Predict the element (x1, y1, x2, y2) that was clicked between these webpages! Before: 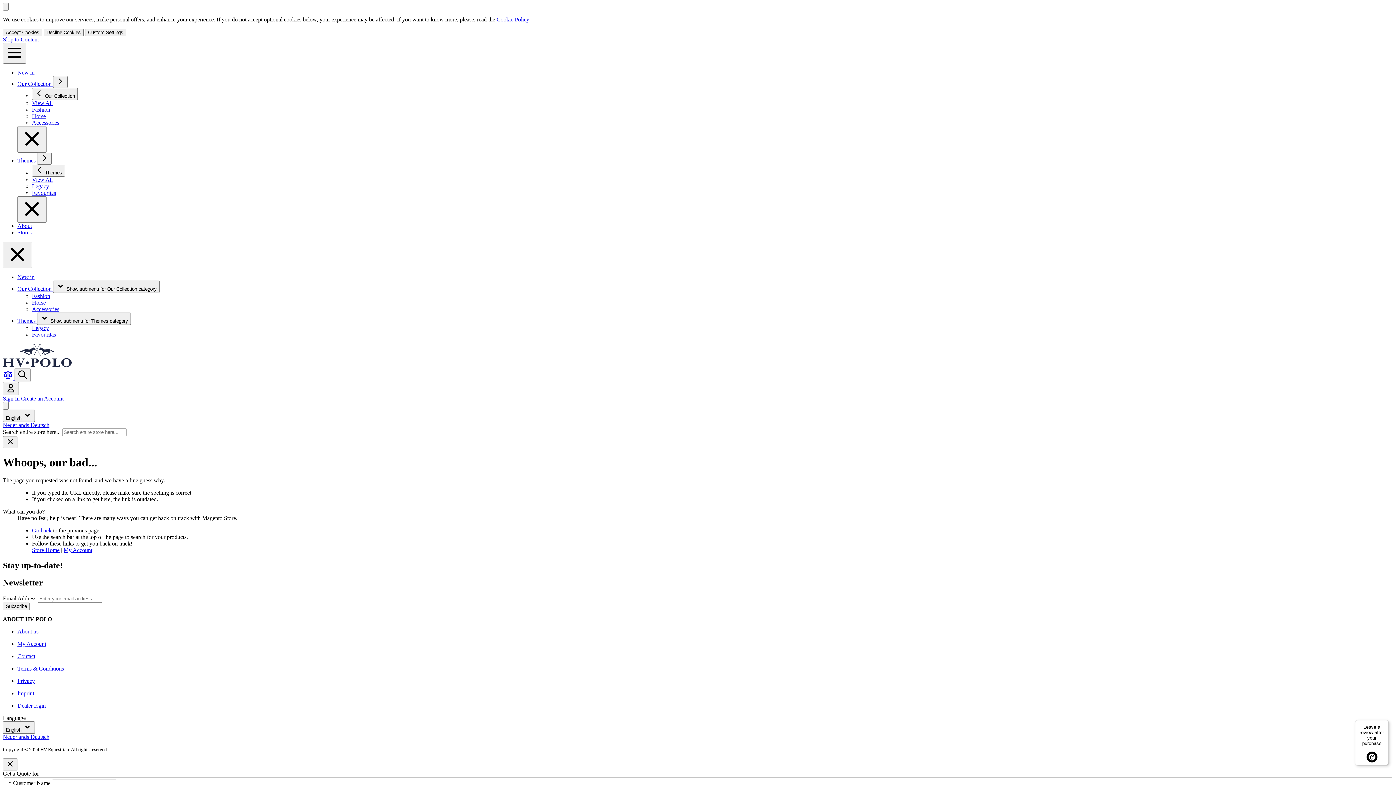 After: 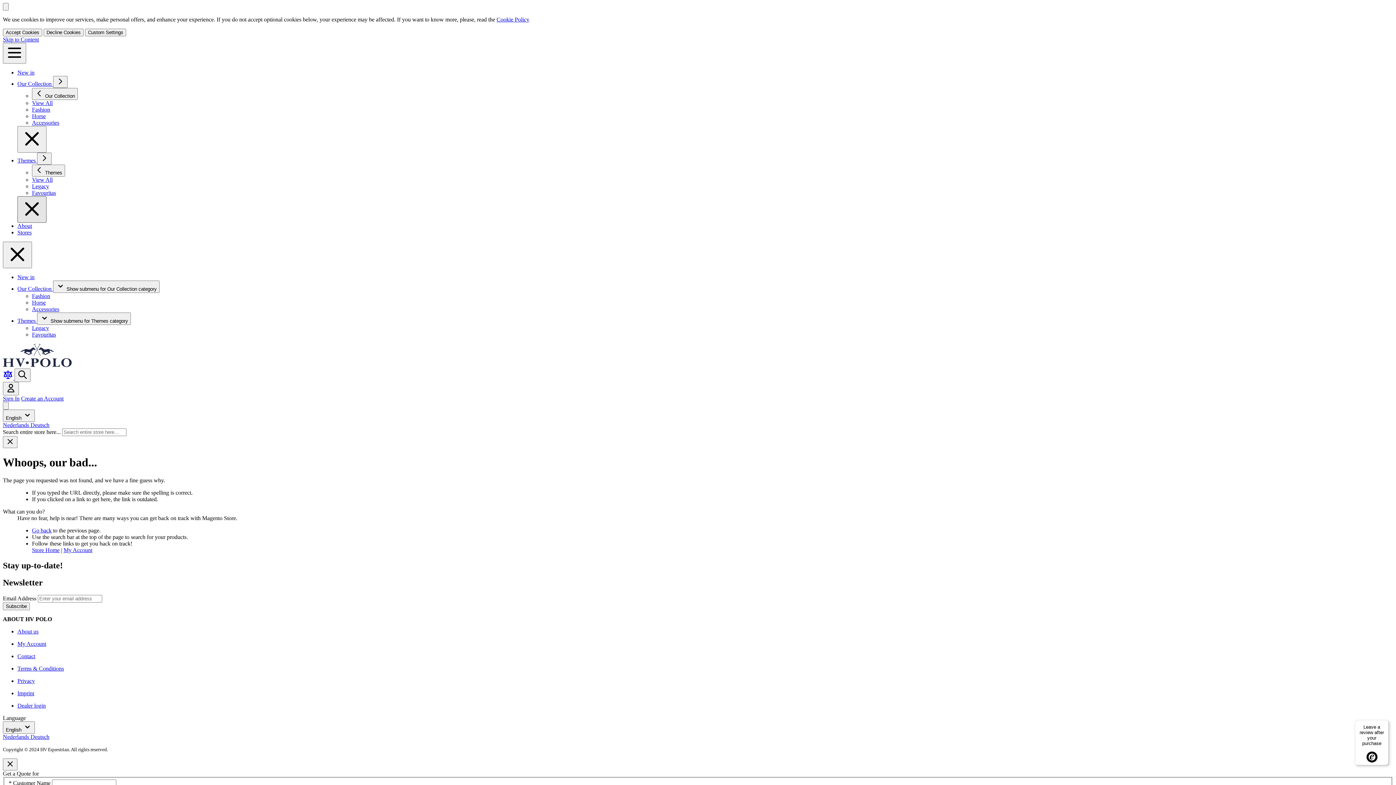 Action: label: Close menu bbox: (17, 196, 46, 222)